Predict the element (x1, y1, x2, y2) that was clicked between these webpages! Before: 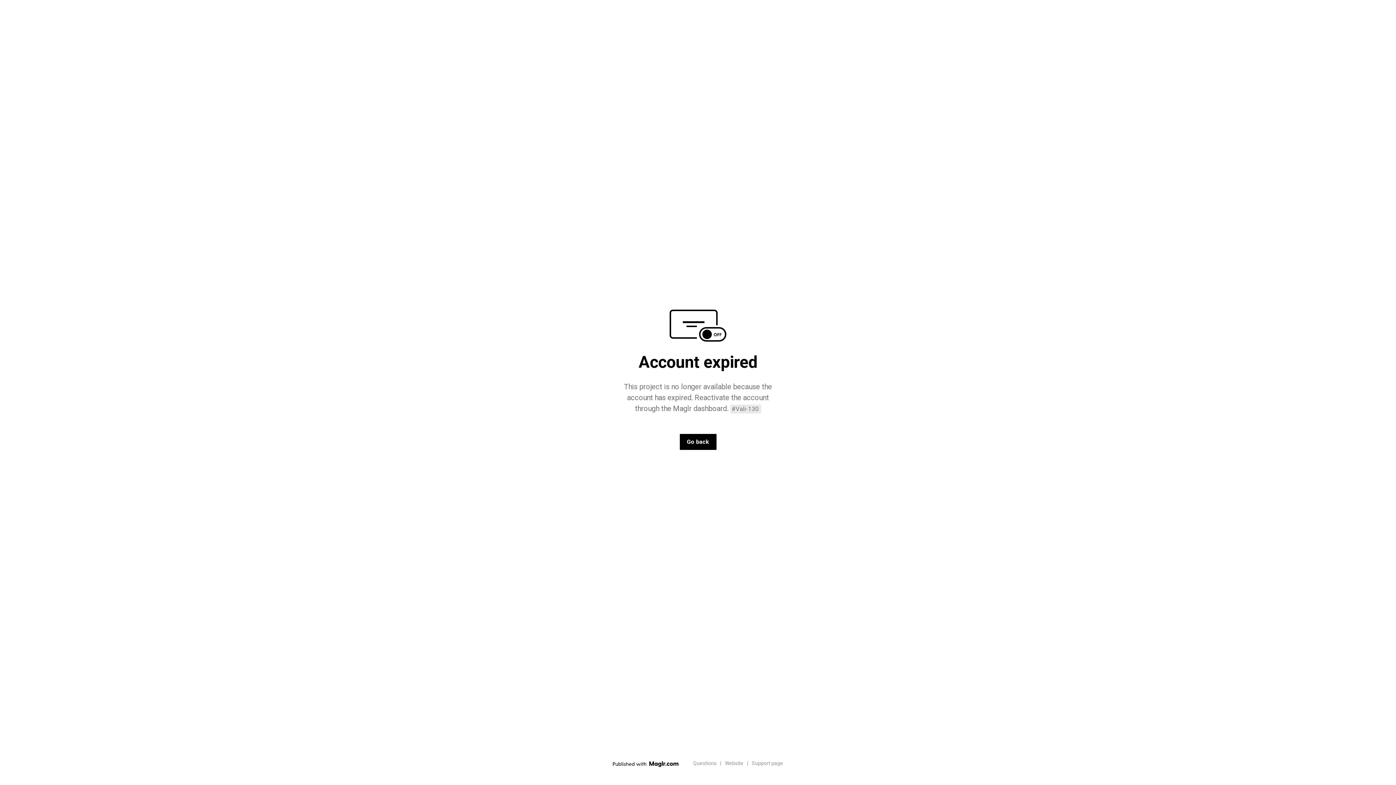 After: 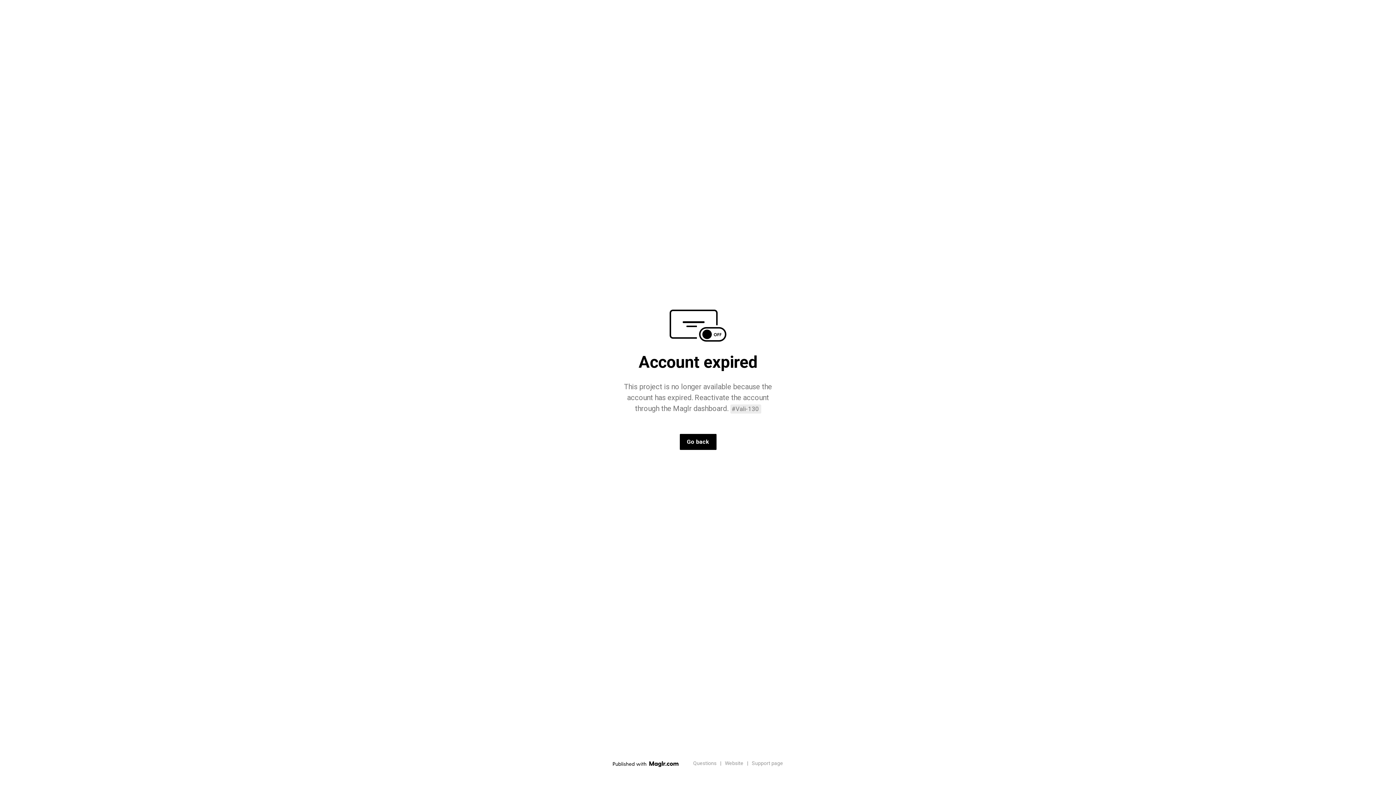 Action: bbox: (613, 760, 693, 767)